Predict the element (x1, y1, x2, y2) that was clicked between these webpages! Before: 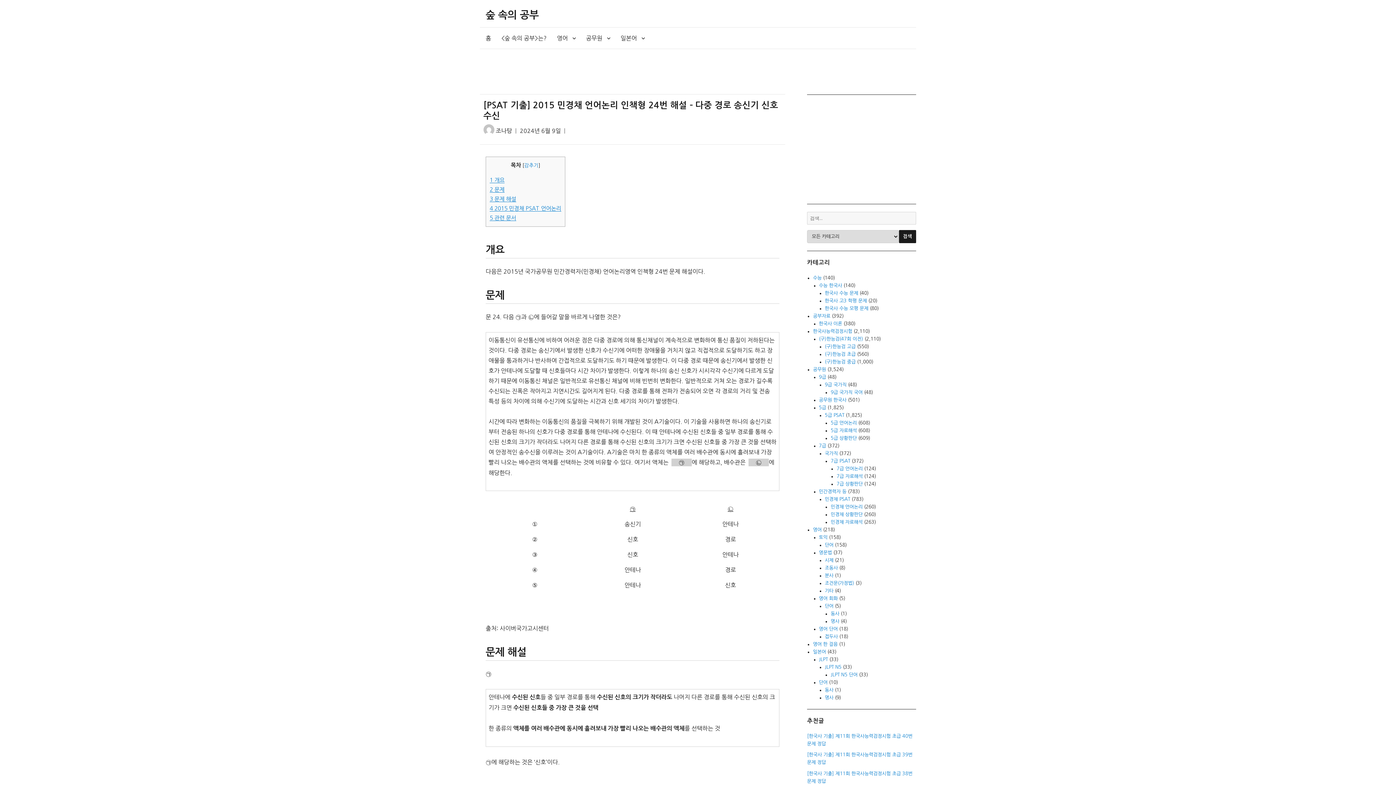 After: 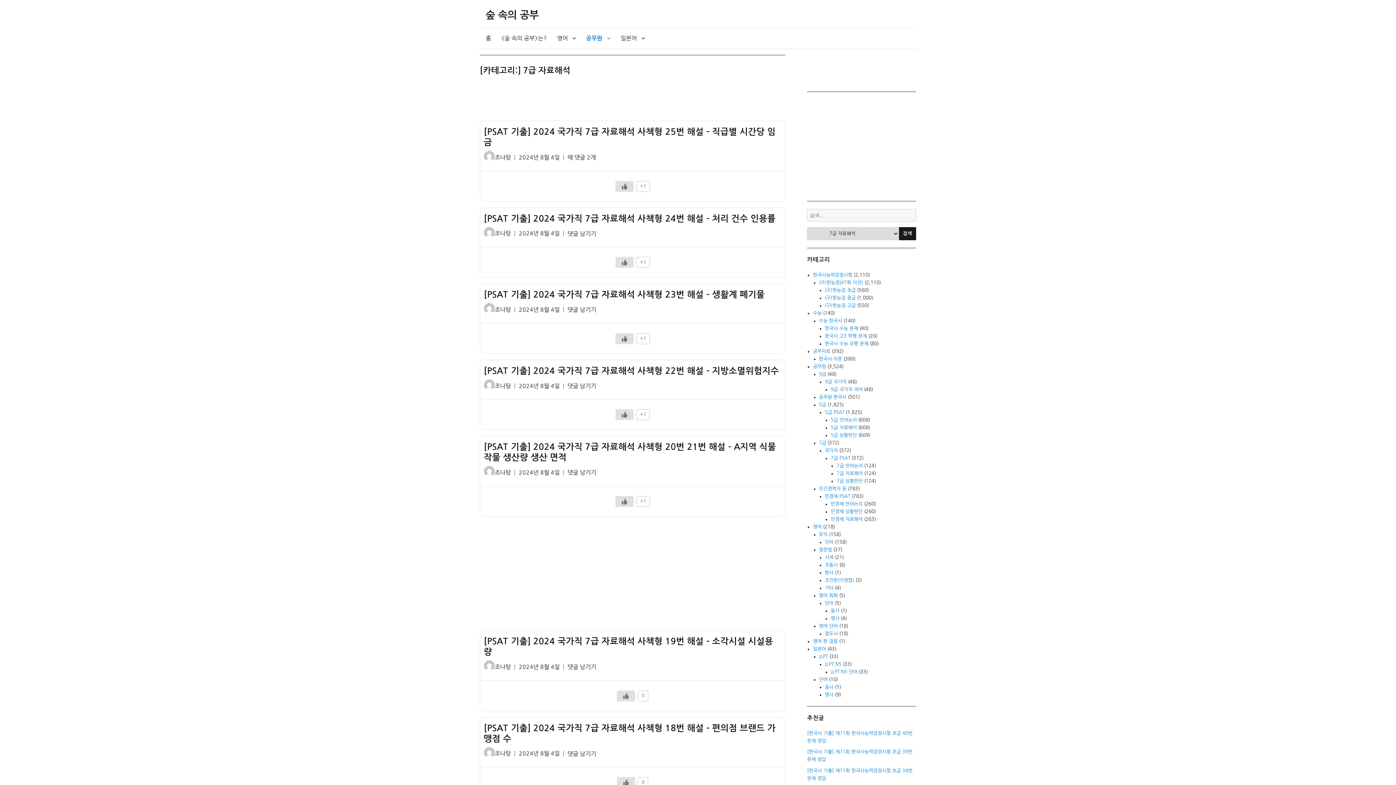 Action: bbox: (836, 474, 863, 478) label: 7급 자료해석